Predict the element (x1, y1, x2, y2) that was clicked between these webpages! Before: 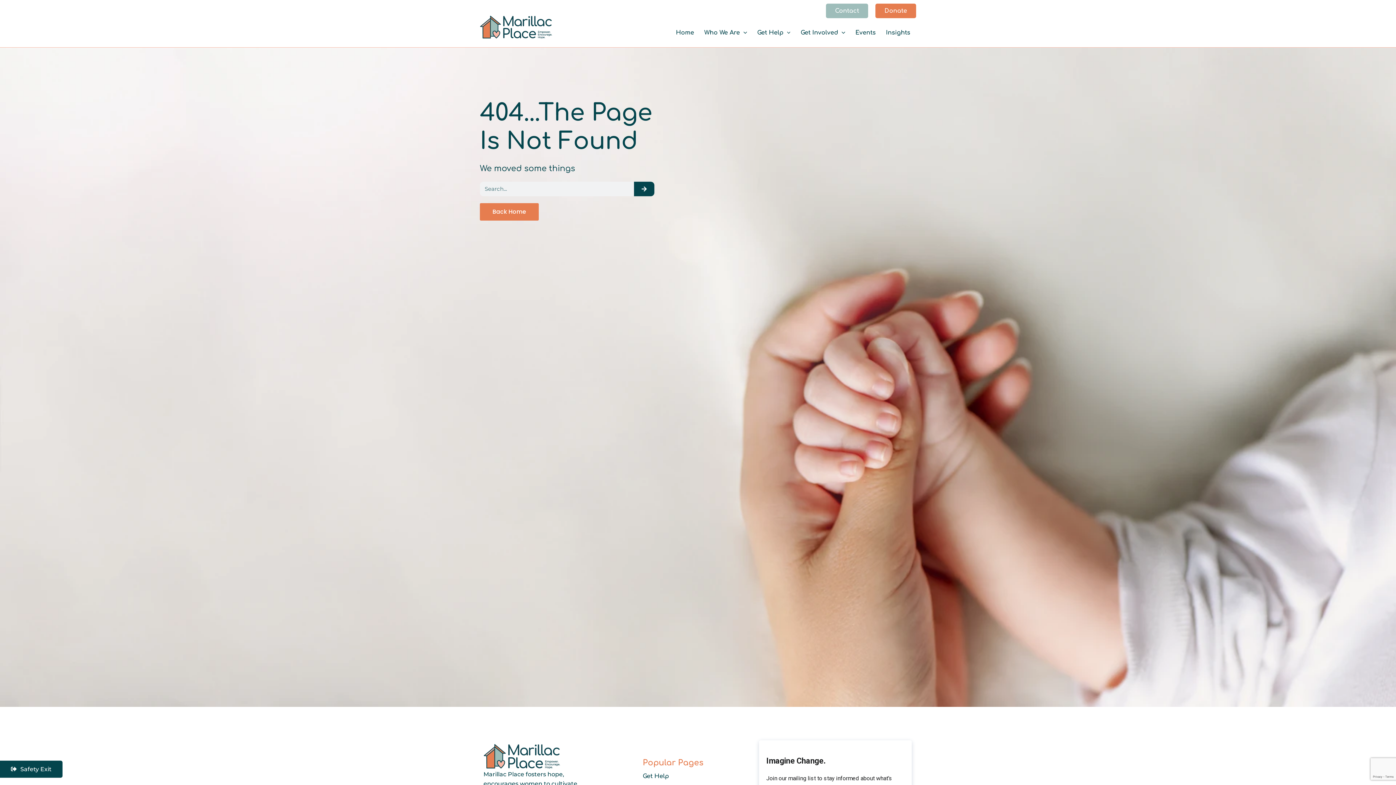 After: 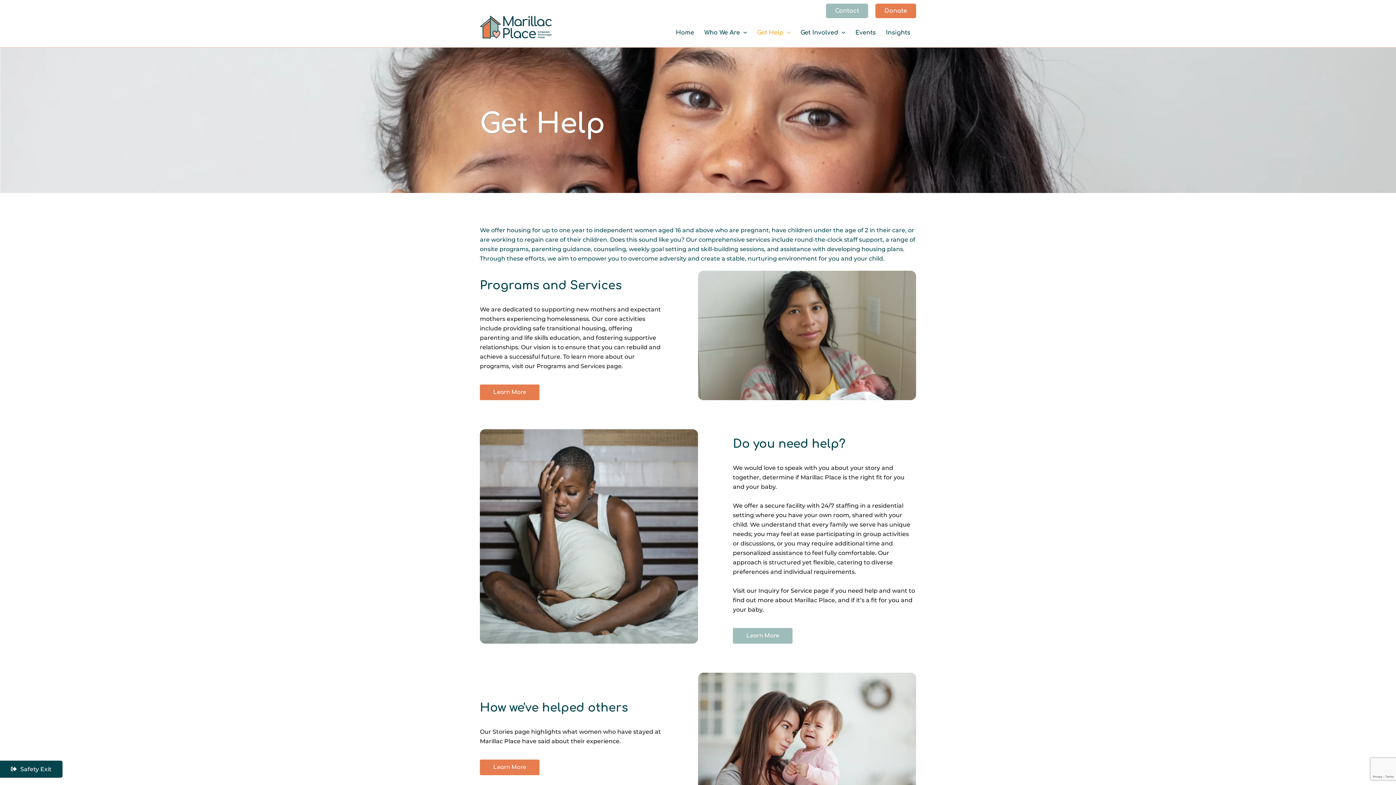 Action: label: Get Help bbox: (753, 18, 796, 47)